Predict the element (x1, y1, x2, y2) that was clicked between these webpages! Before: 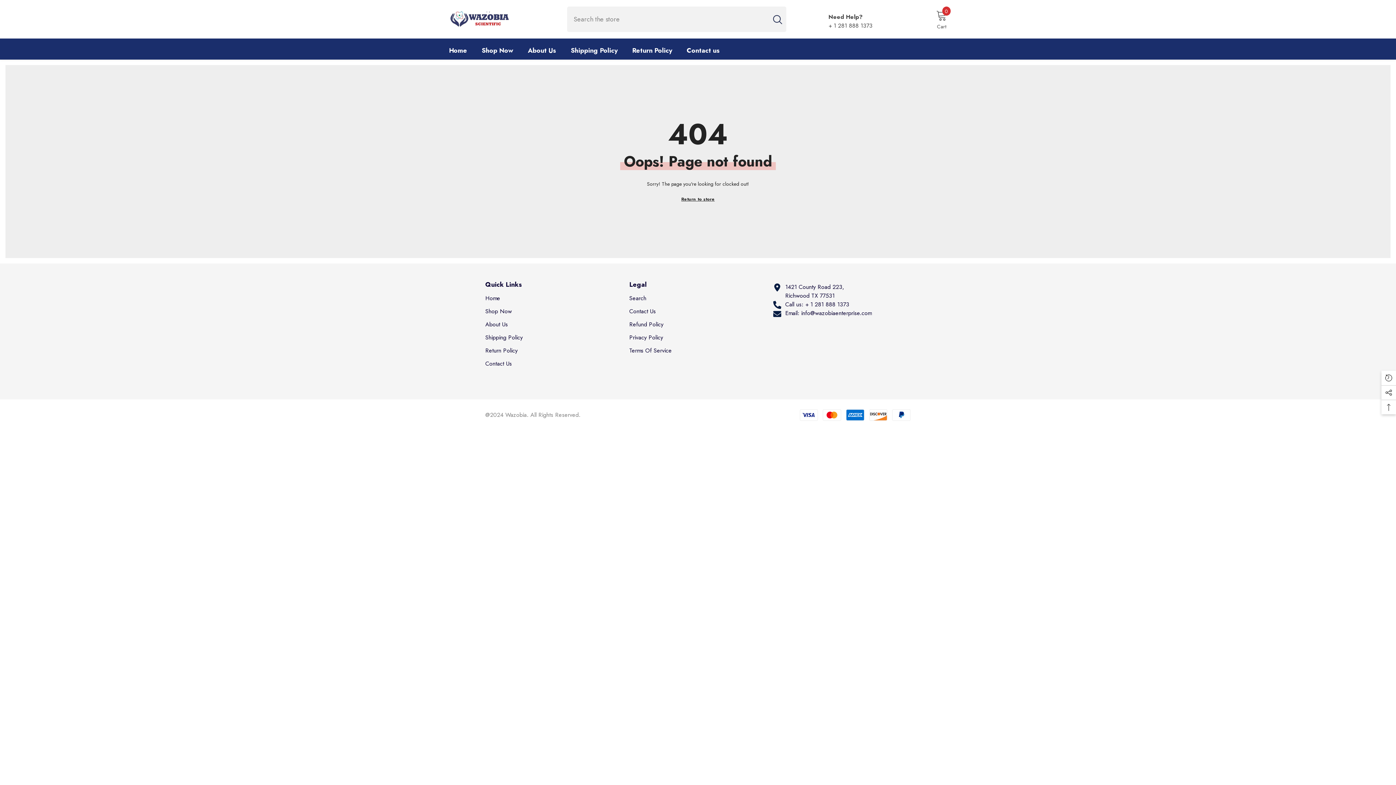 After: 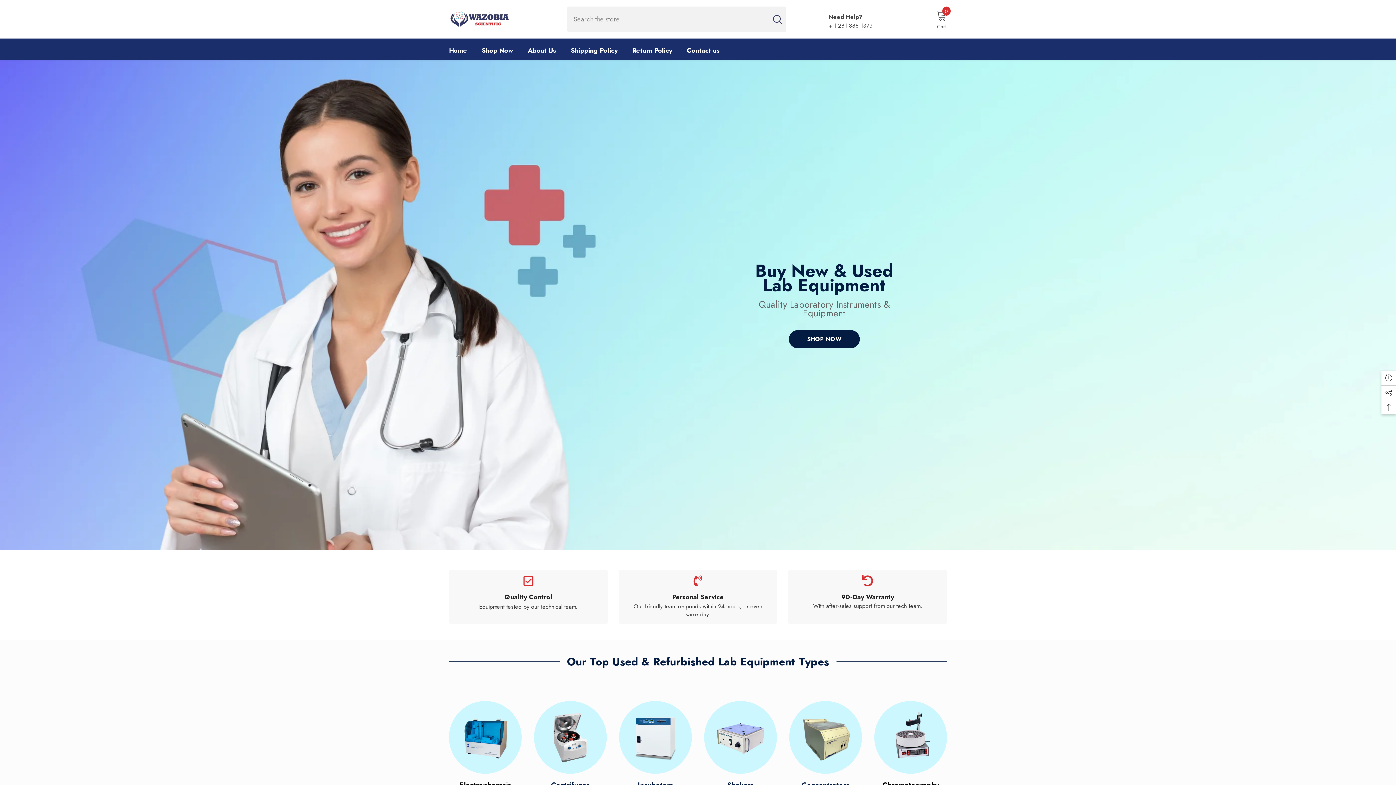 Action: bbox: (485, 292, 500, 305) label: Home